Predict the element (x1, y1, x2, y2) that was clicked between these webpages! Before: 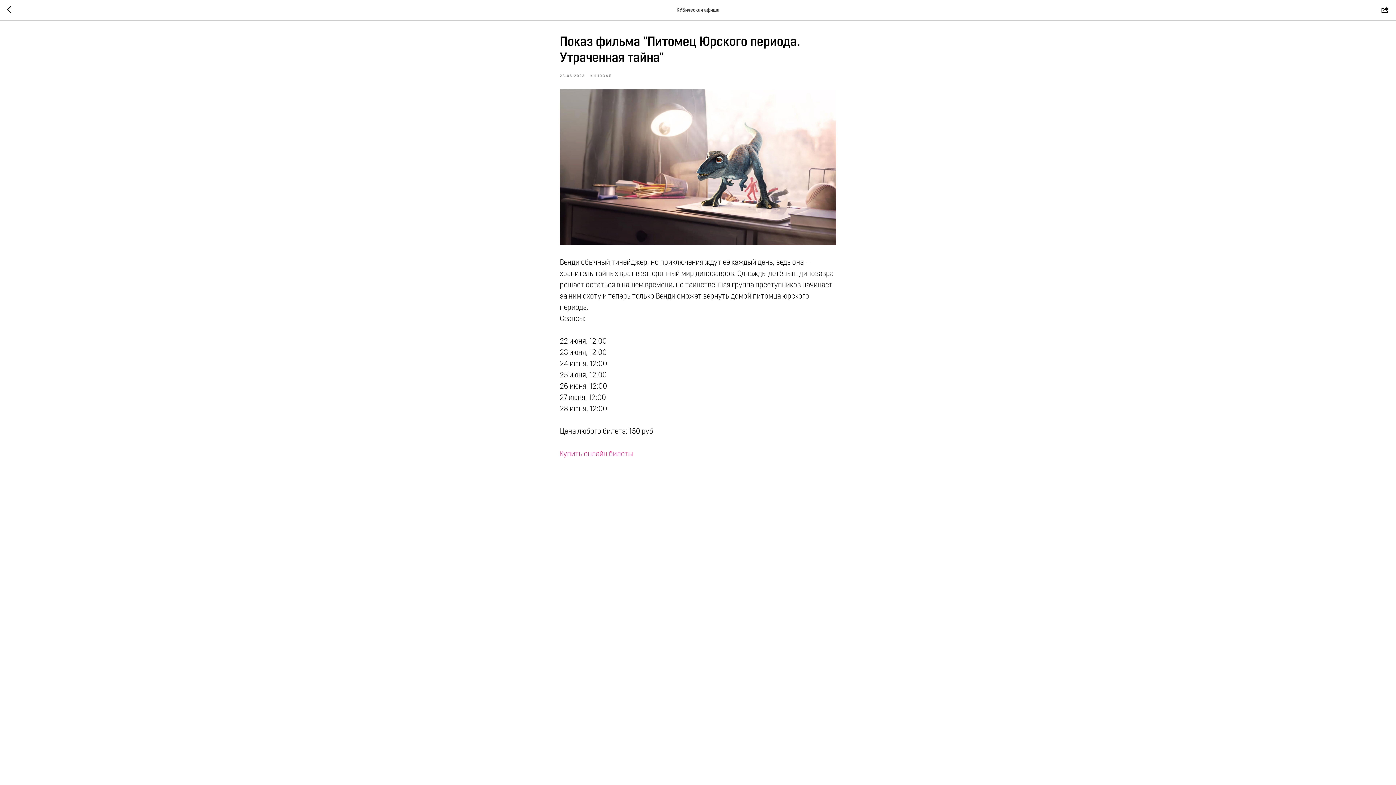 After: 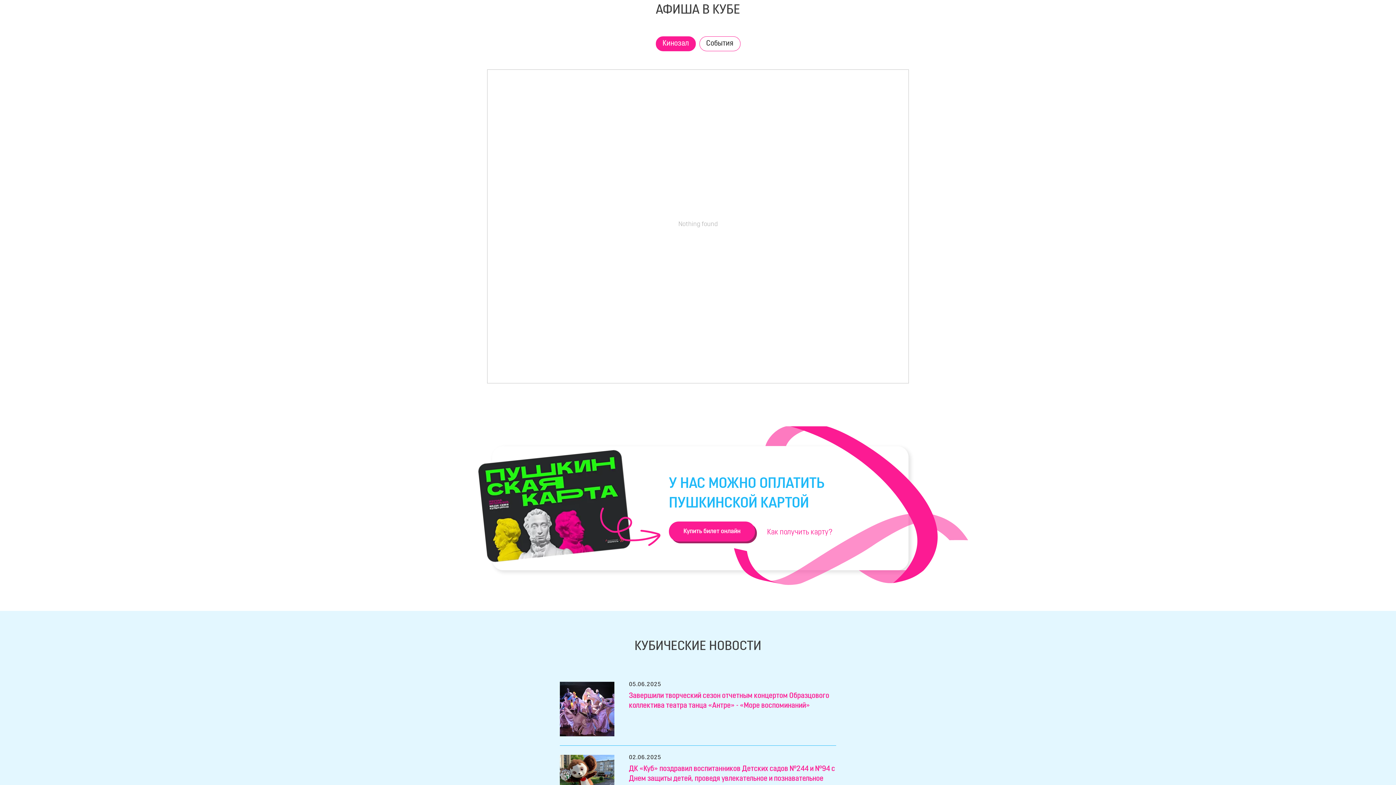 Action: bbox: (590, 72, 612, 78) label: КИНОЗАЛ